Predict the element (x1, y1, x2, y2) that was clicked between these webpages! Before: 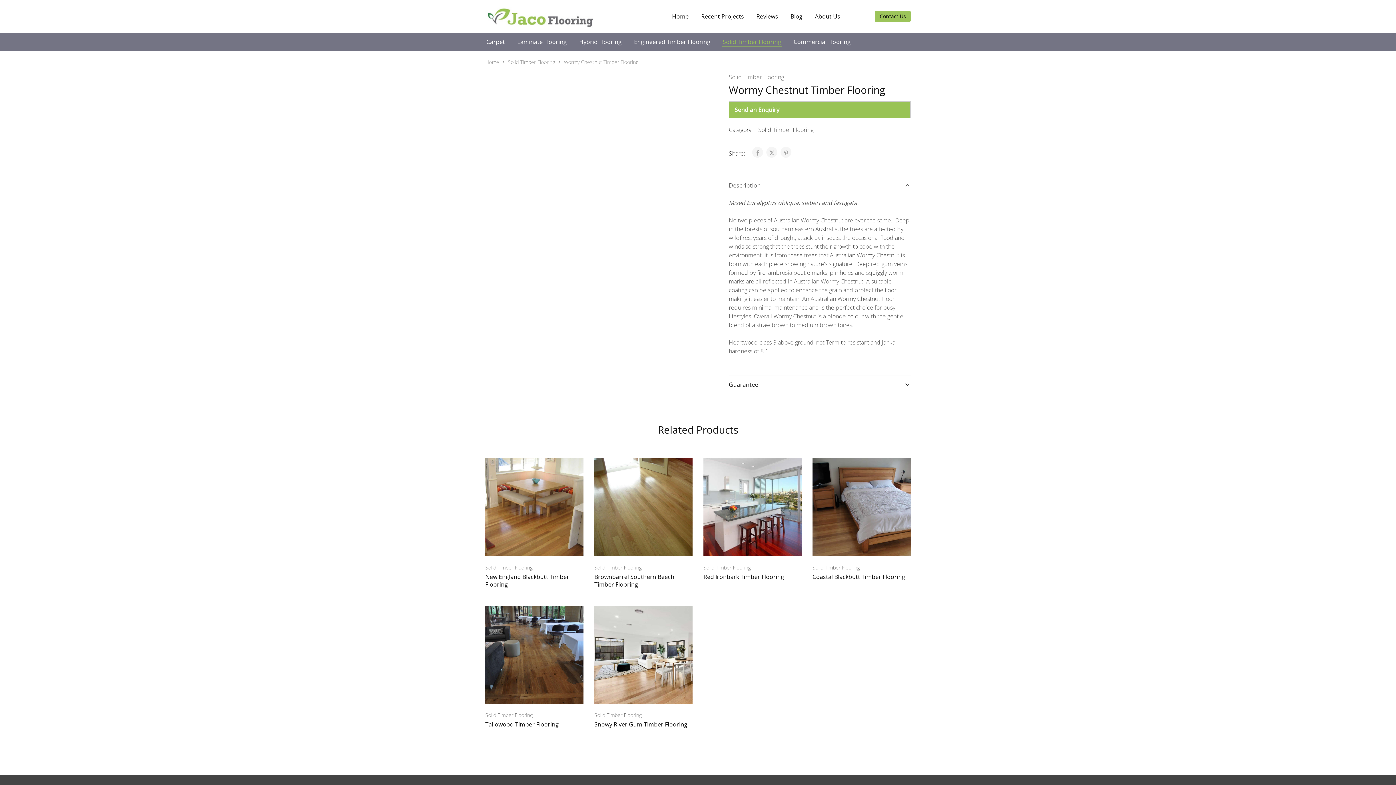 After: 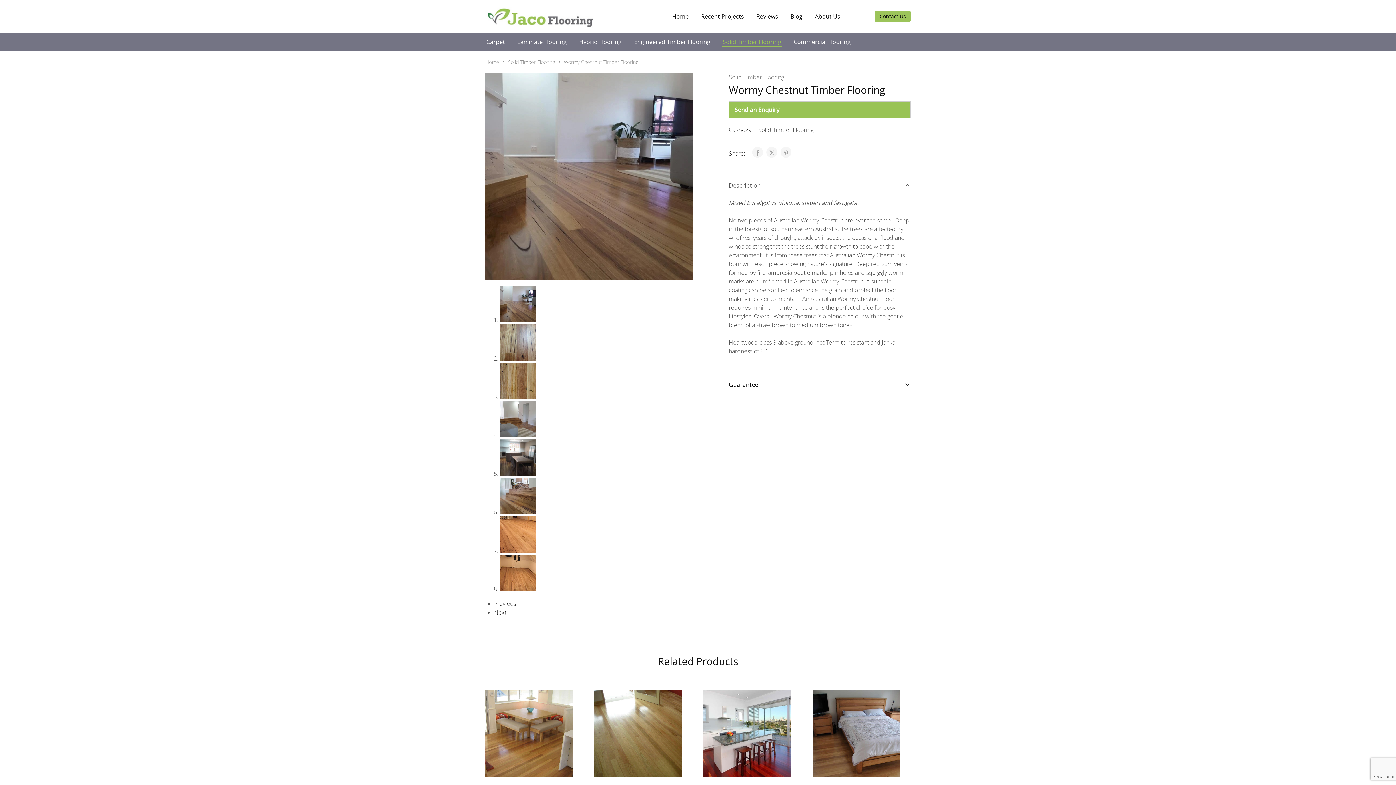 Action: bbox: (729, 176, 910, 194) label: Description